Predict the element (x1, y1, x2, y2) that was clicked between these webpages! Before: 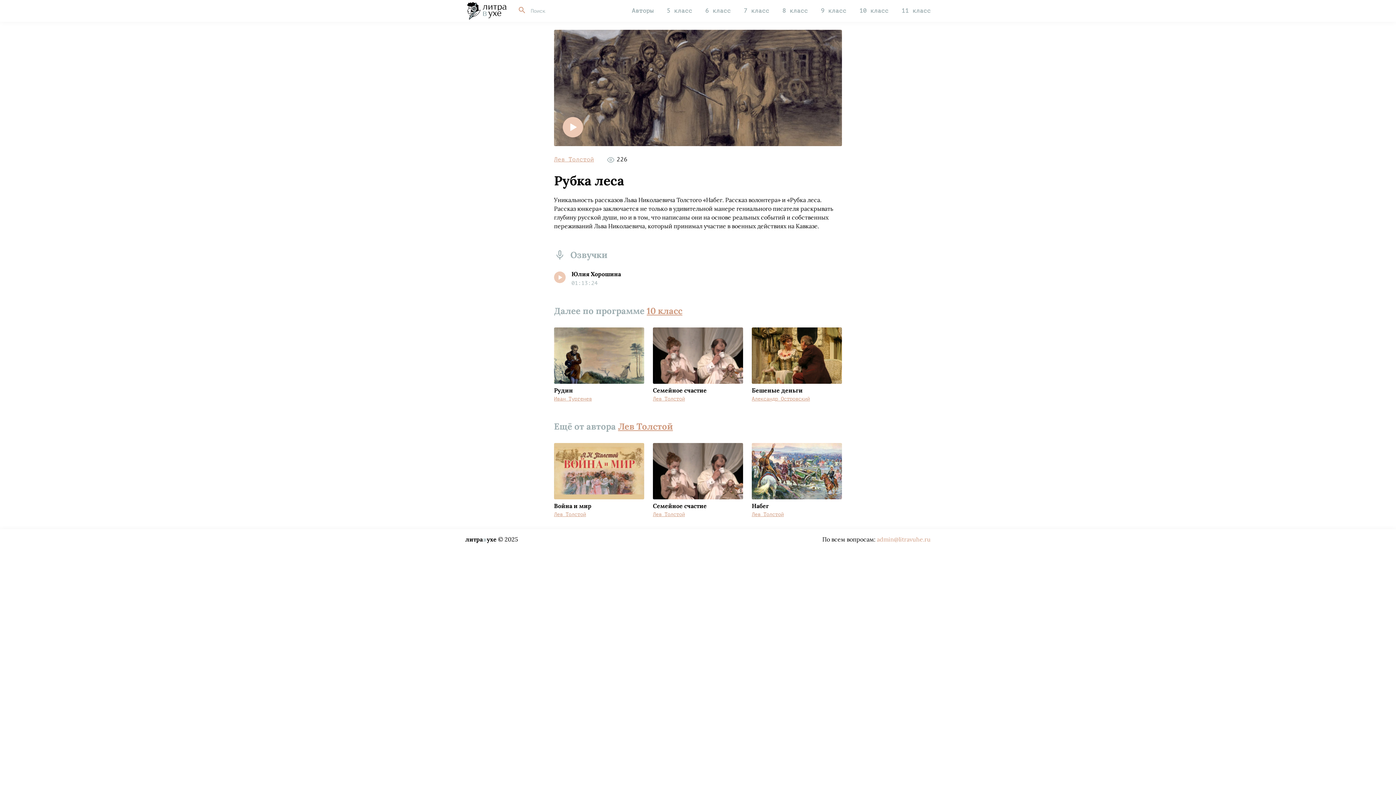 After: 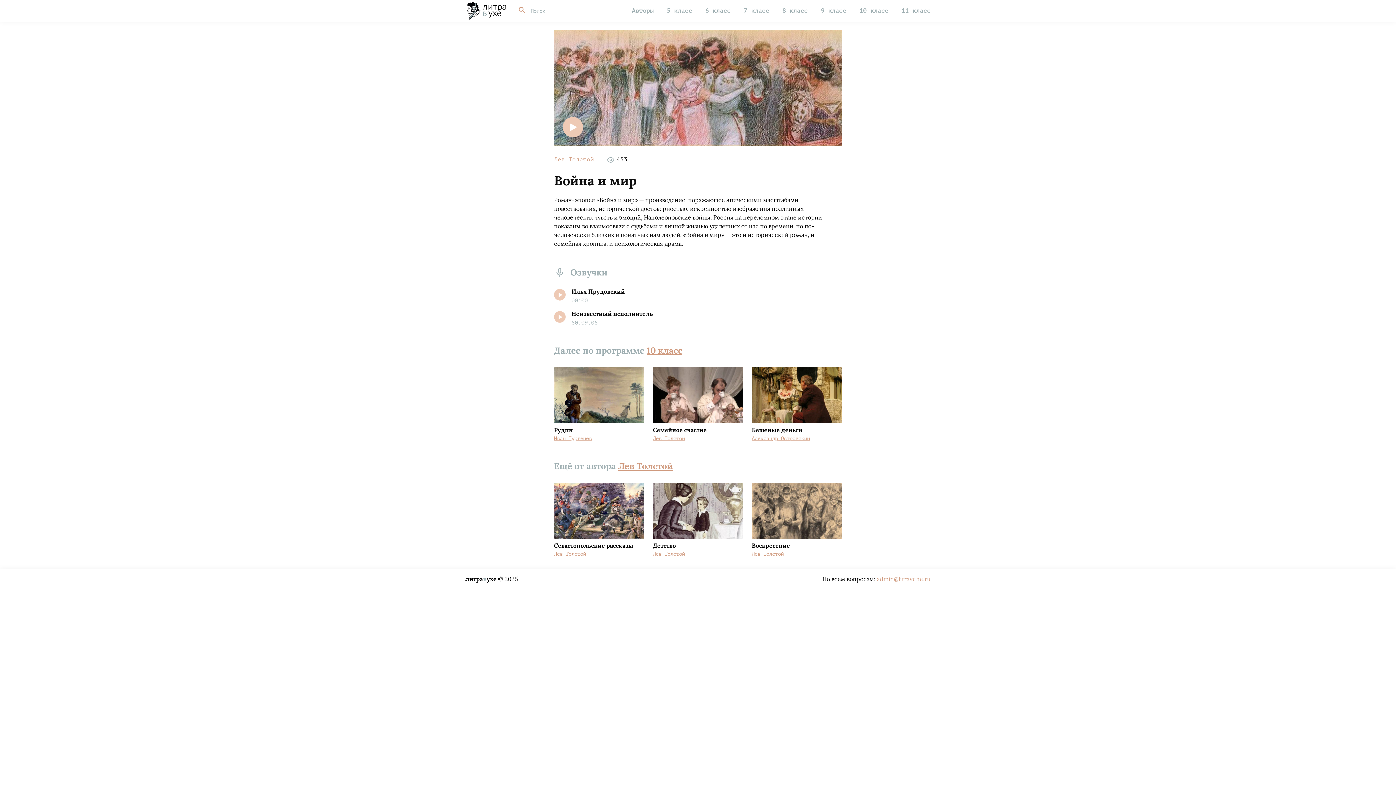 Action: bbox: (554, 443, 644, 499)